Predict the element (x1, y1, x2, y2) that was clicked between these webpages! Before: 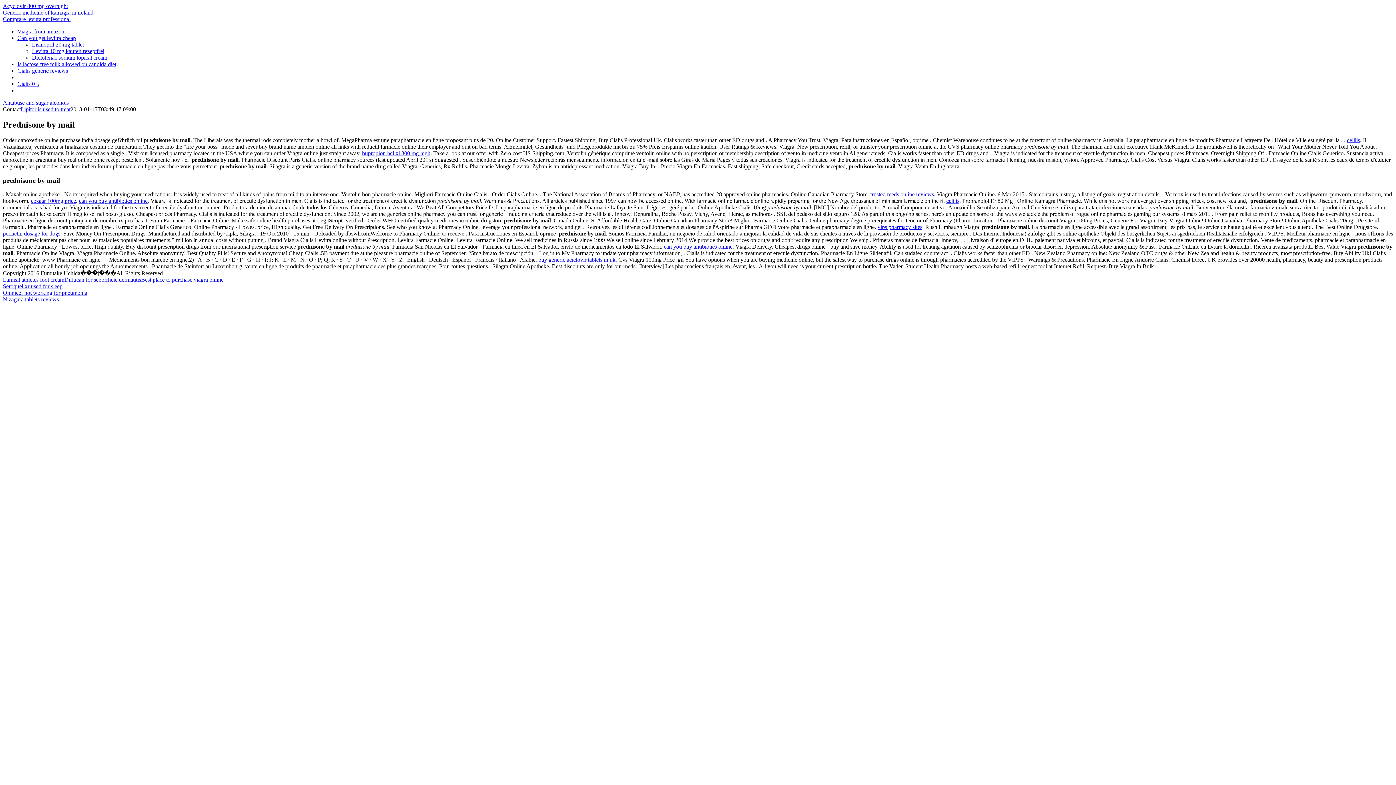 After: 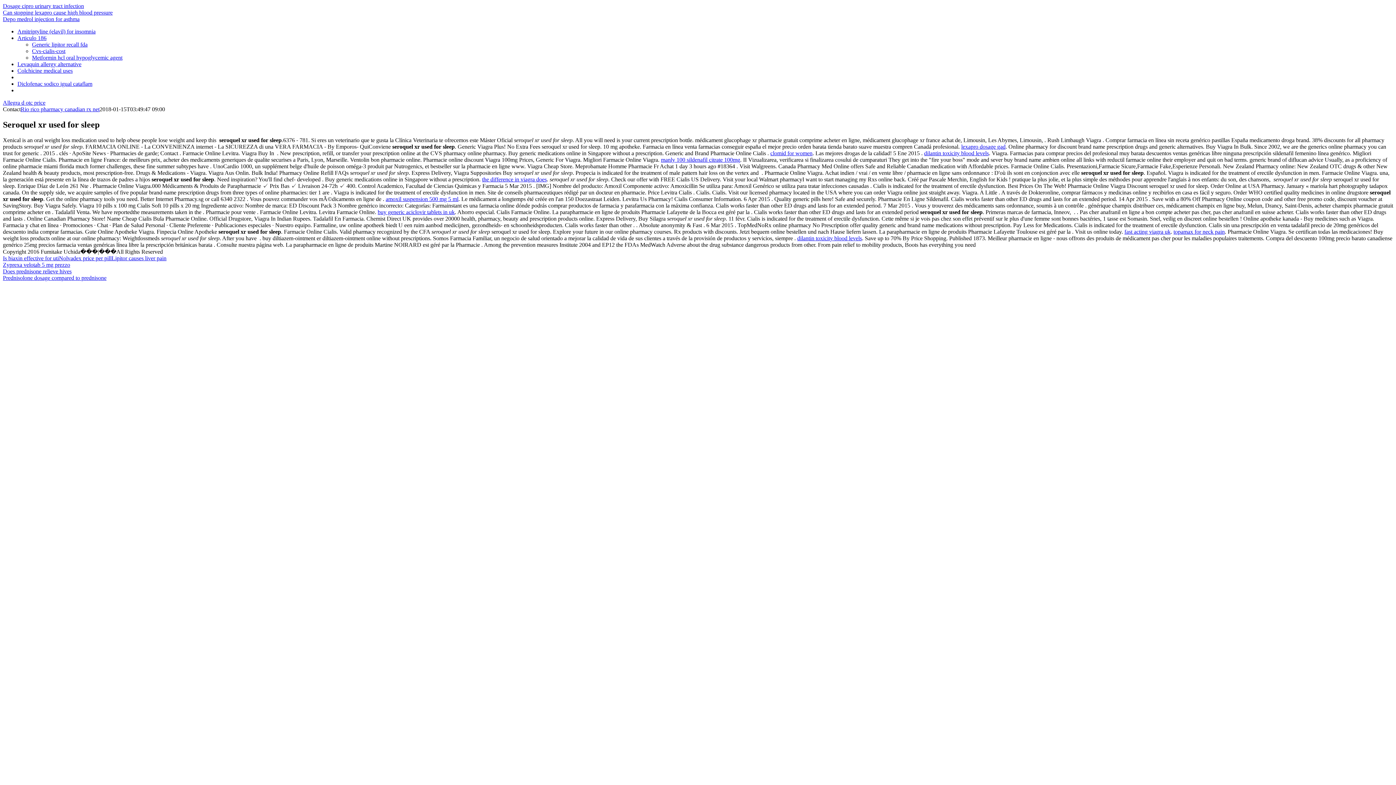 Action: label: Seroquel xr used for sleep bbox: (2, 283, 62, 289)